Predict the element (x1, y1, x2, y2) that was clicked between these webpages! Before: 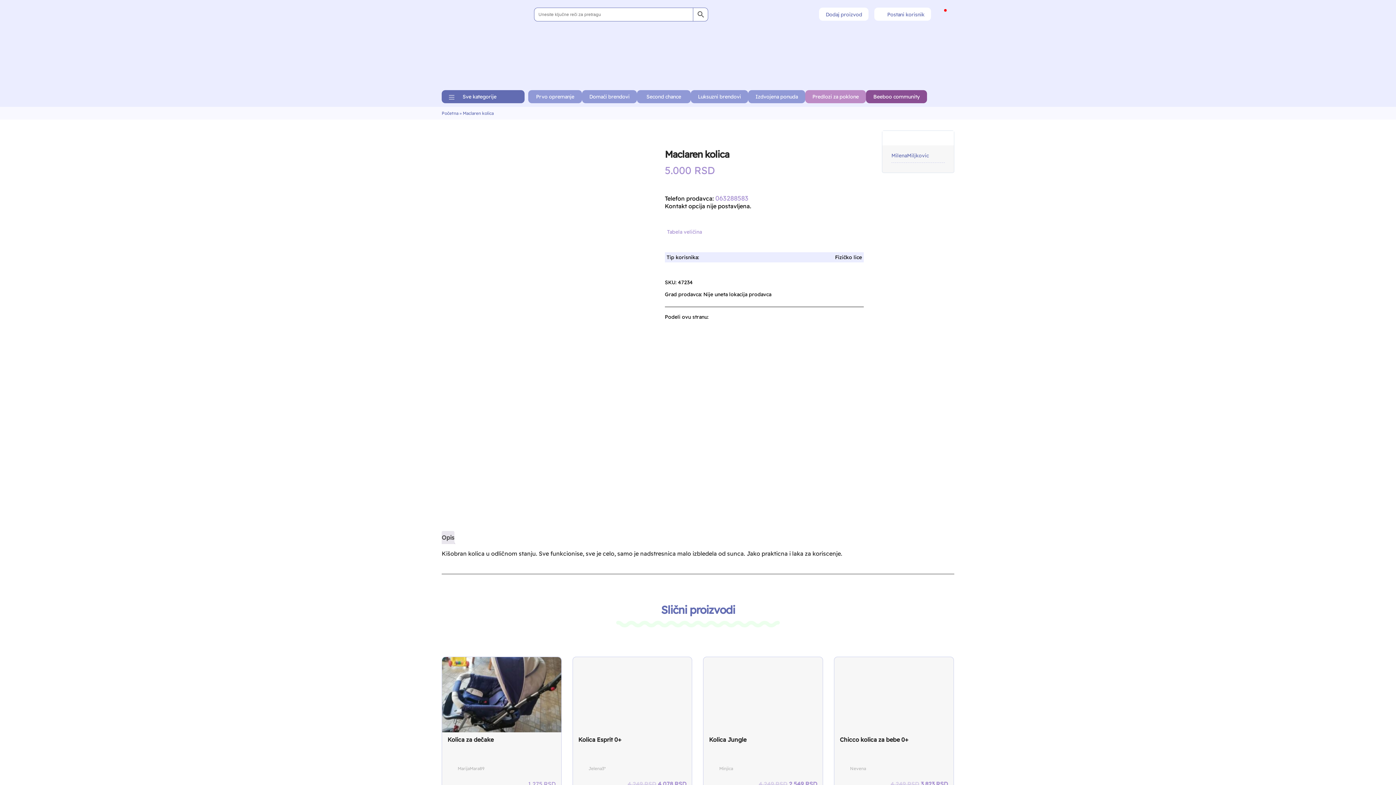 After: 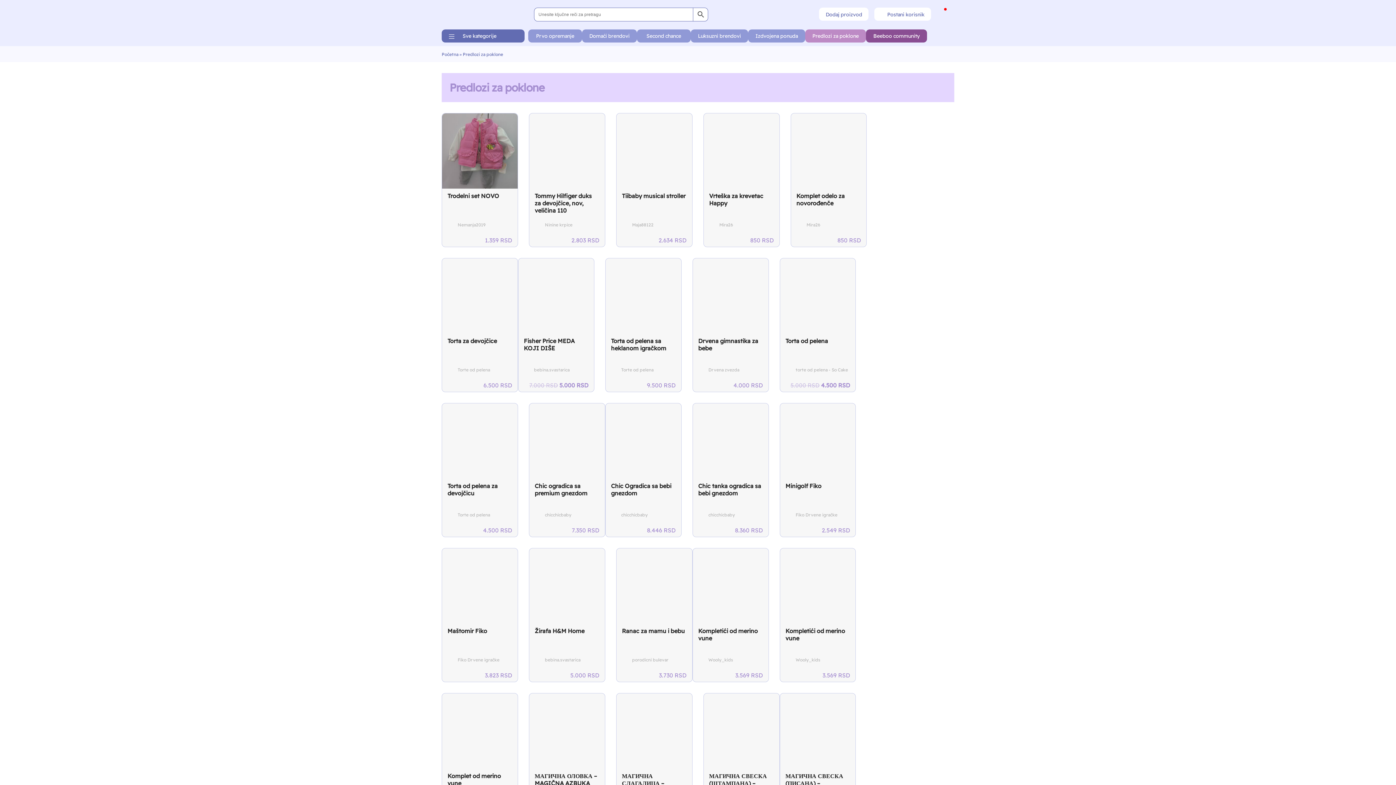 Action: label: Predlozi za poklone bbox: (805, 90, 866, 103)